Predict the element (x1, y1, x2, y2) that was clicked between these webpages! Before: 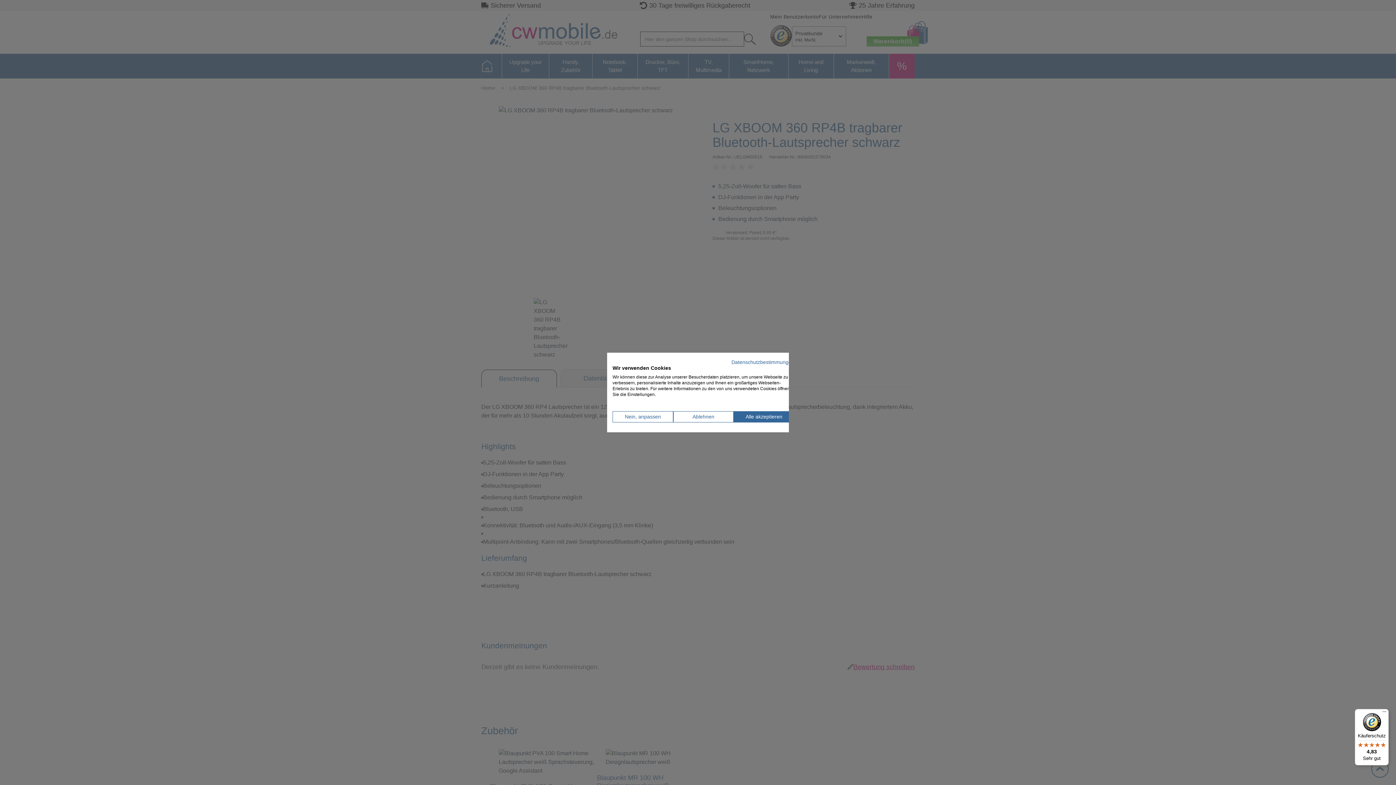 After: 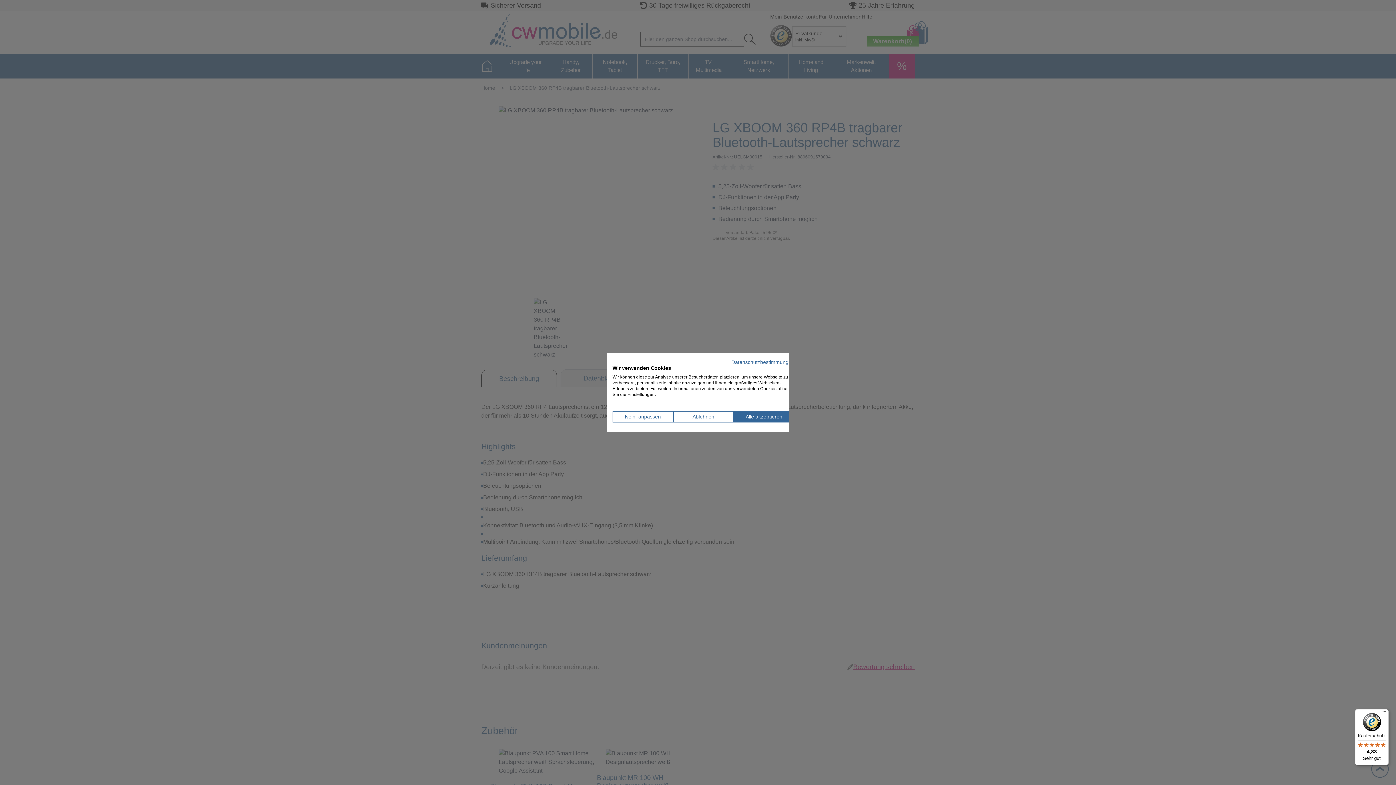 Action: label: Käuferschutz

4,83

Sehr gut bbox: (1355, 709, 1389, 765)